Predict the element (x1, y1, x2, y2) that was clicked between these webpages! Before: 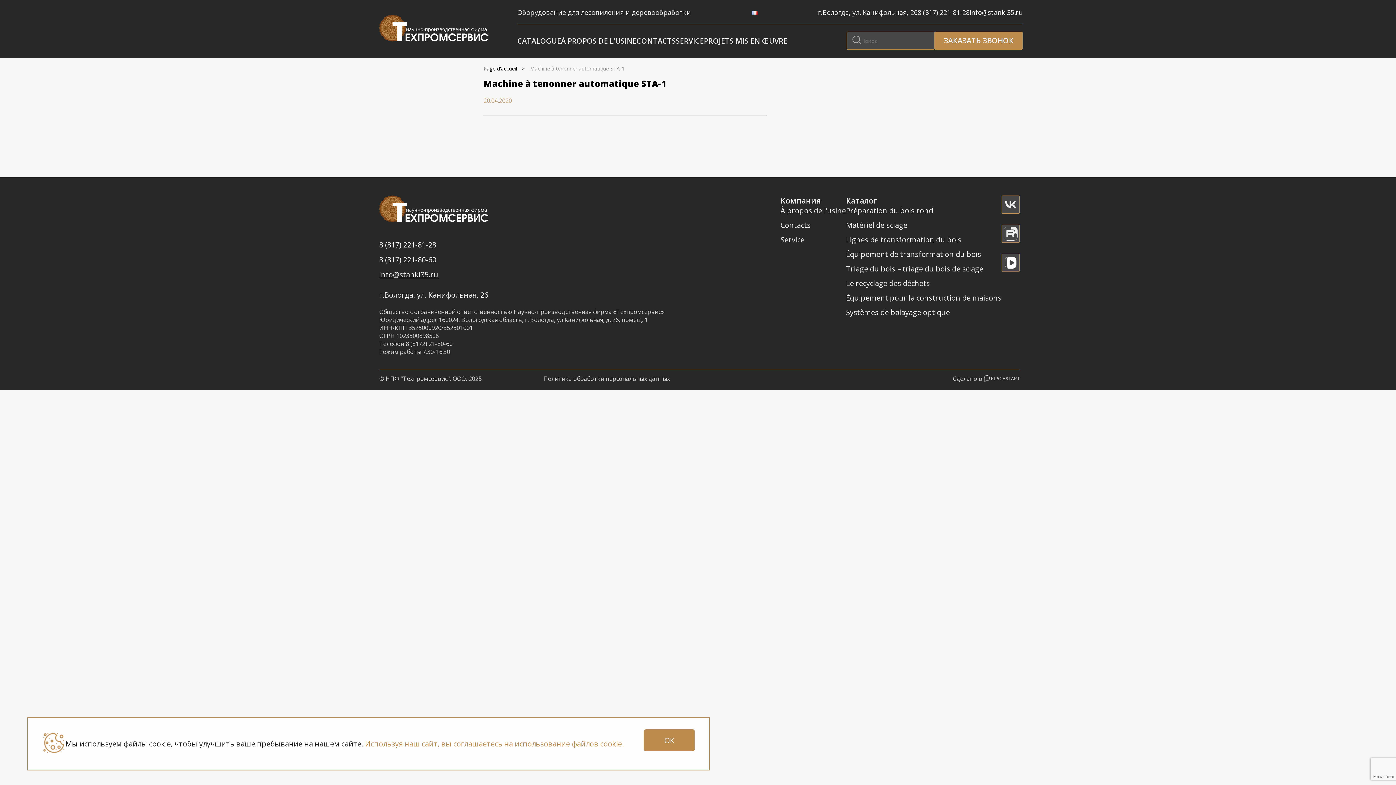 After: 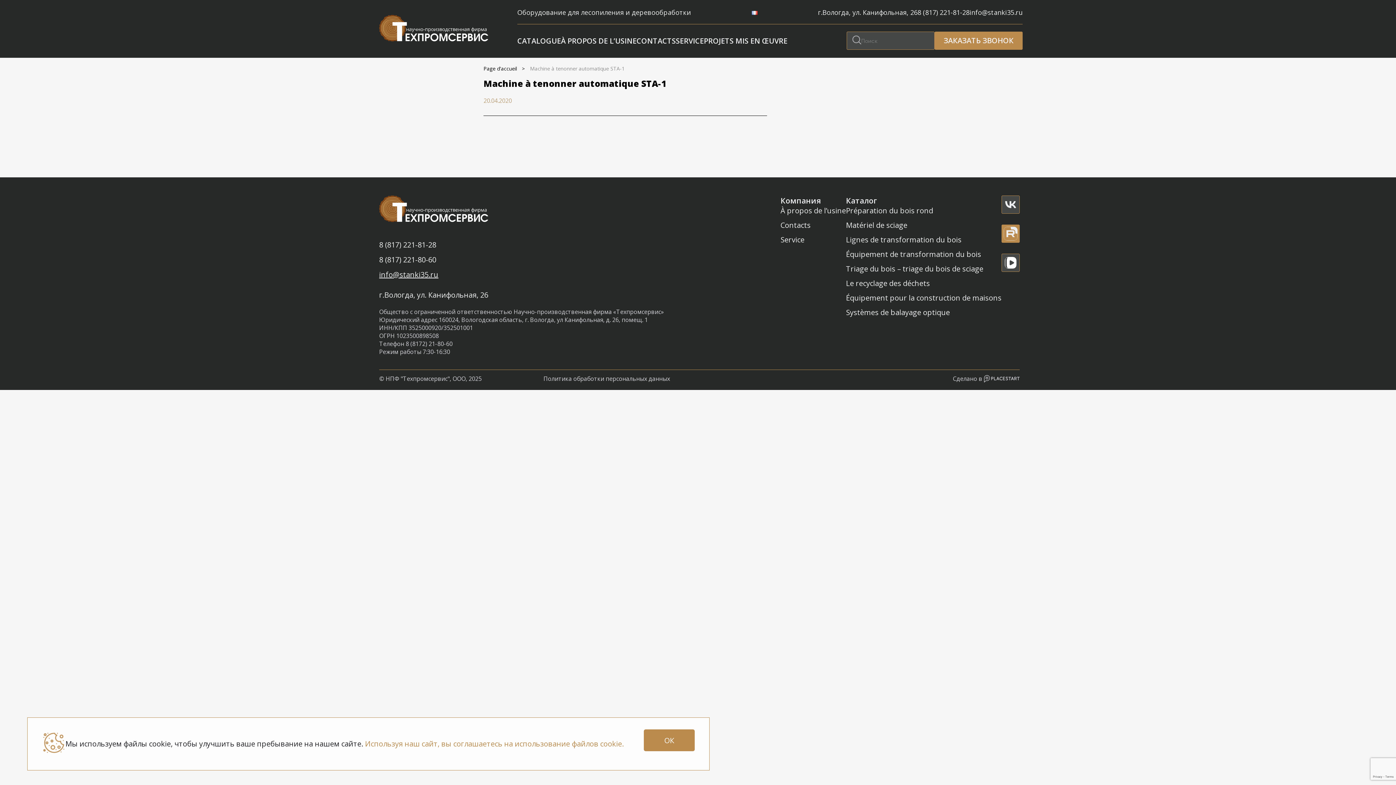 Action: bbox: (1001, 224, 1020, 242) label: Read more